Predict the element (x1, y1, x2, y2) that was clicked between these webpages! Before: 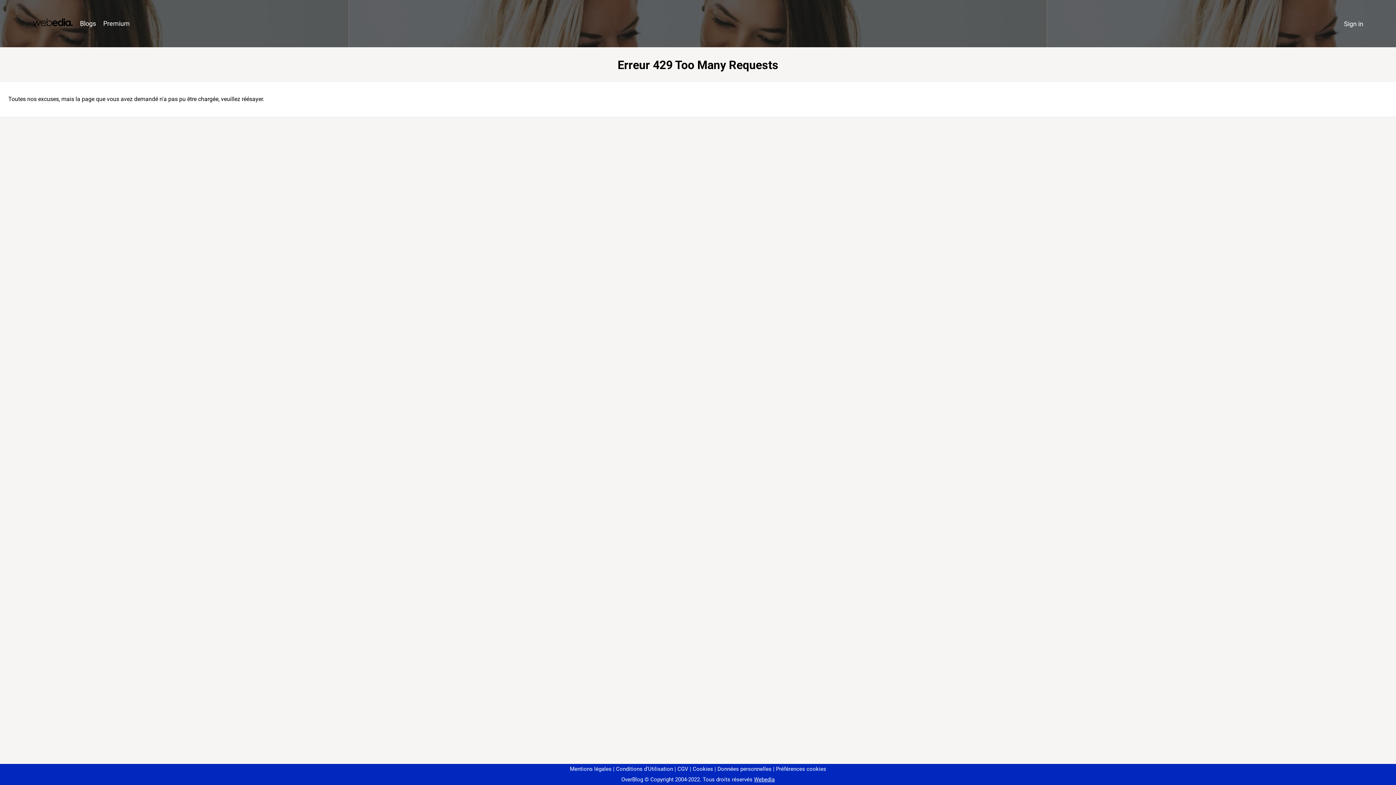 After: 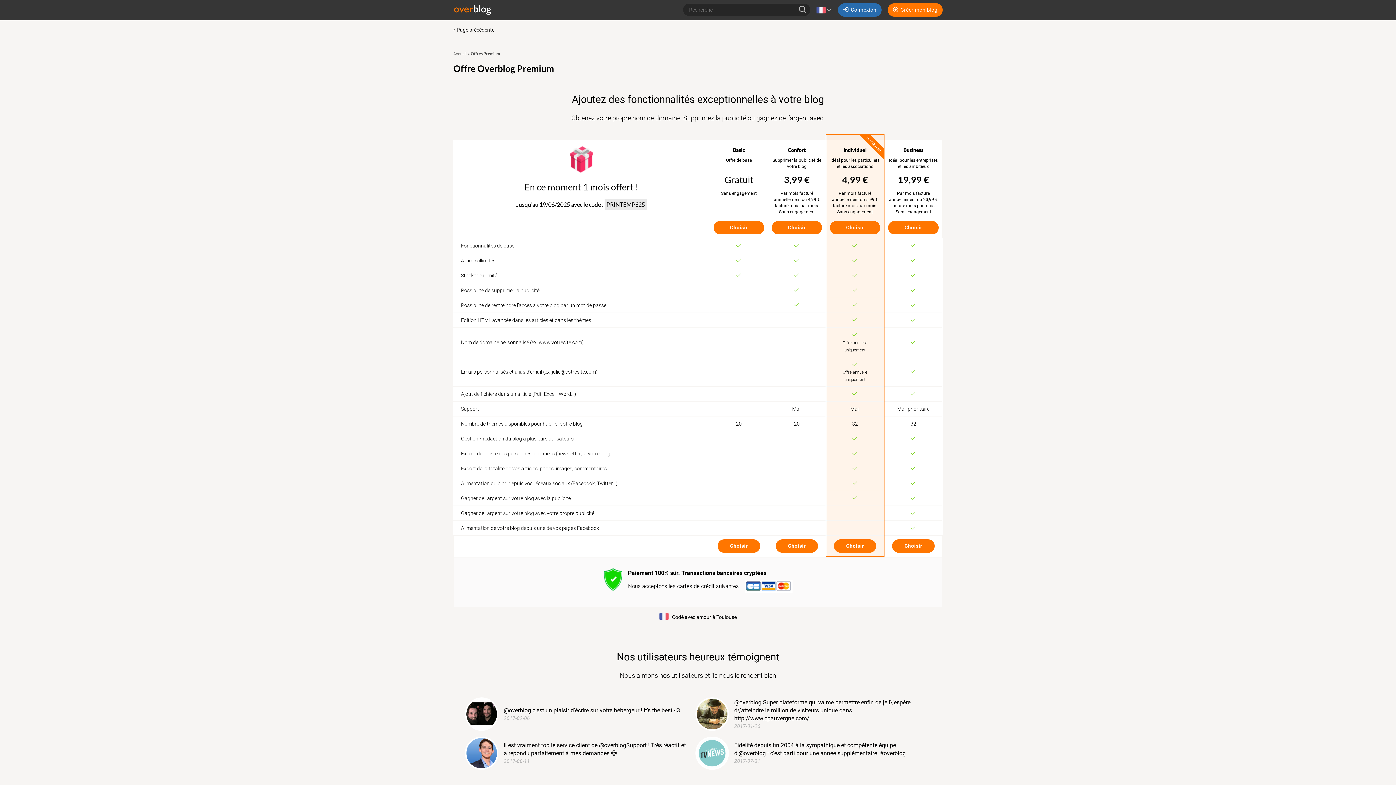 Action: label: Premium bbox: (99, 16, 133, 31)